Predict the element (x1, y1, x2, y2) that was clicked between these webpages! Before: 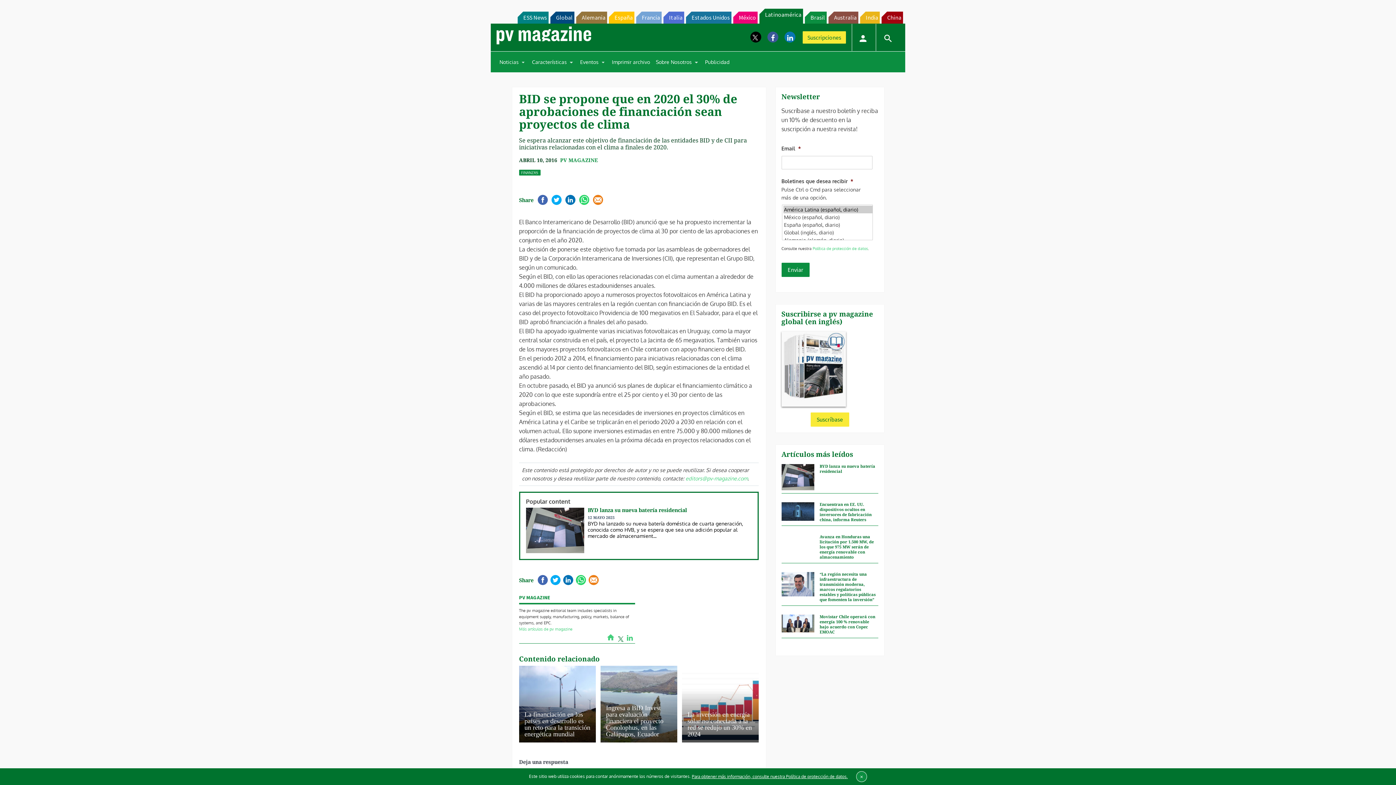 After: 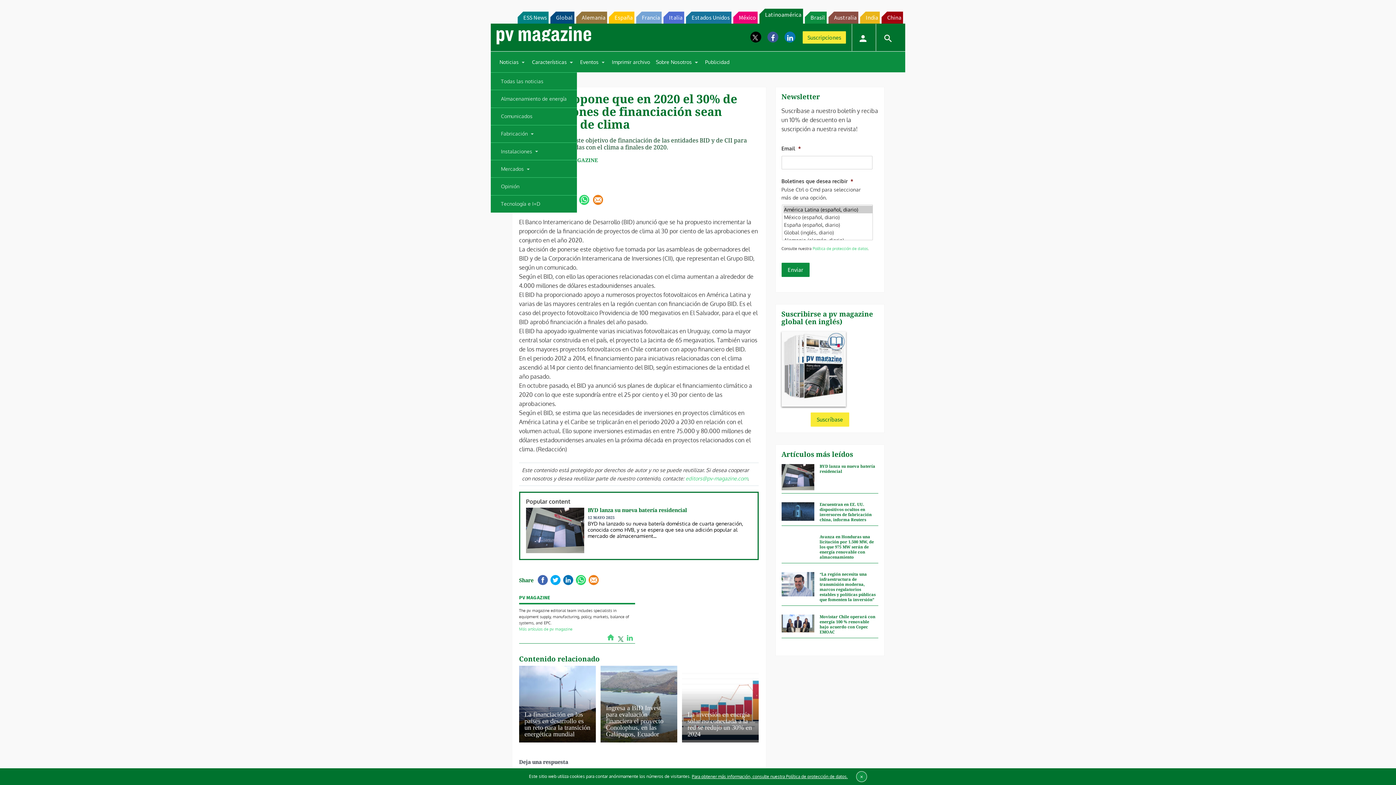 Action: bbox: (496, 54, 529, 69) label: Noticias